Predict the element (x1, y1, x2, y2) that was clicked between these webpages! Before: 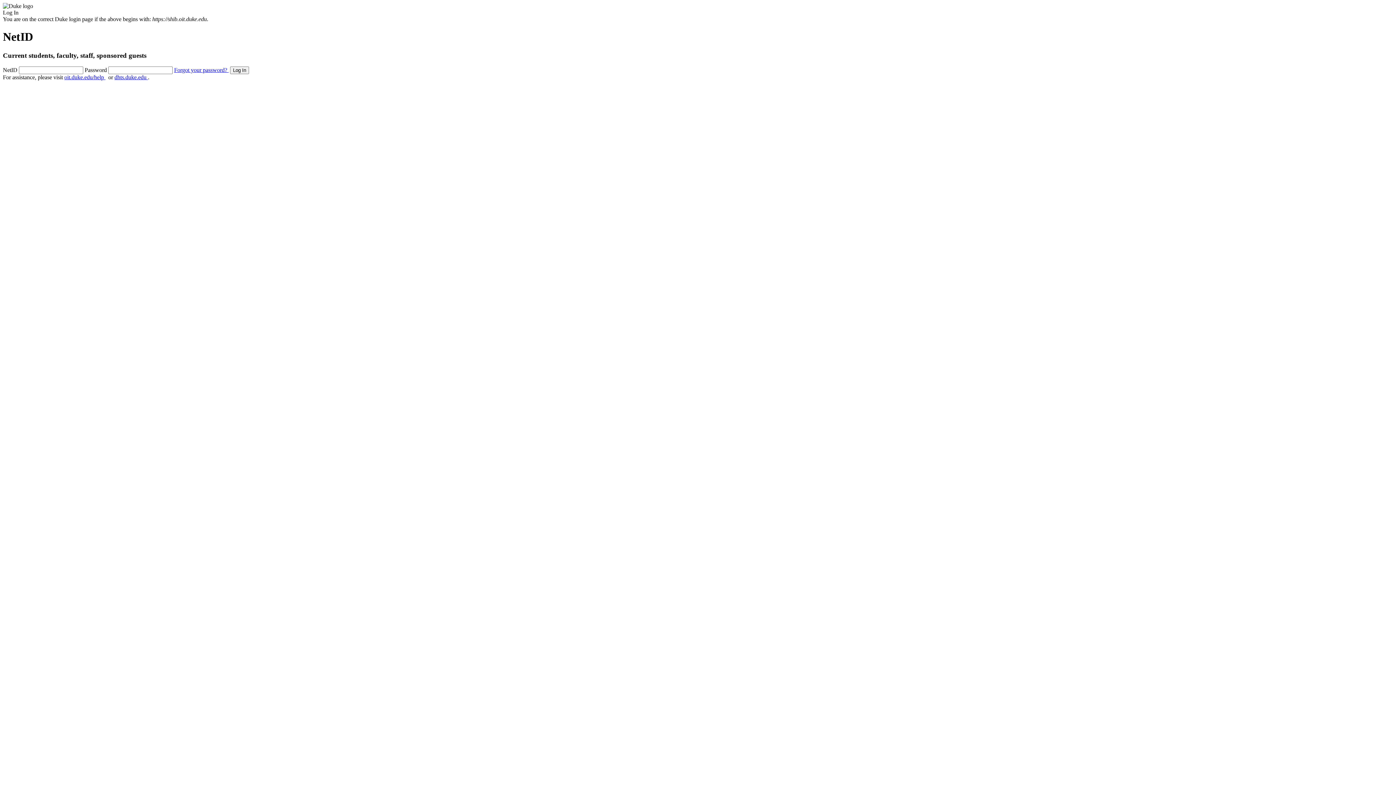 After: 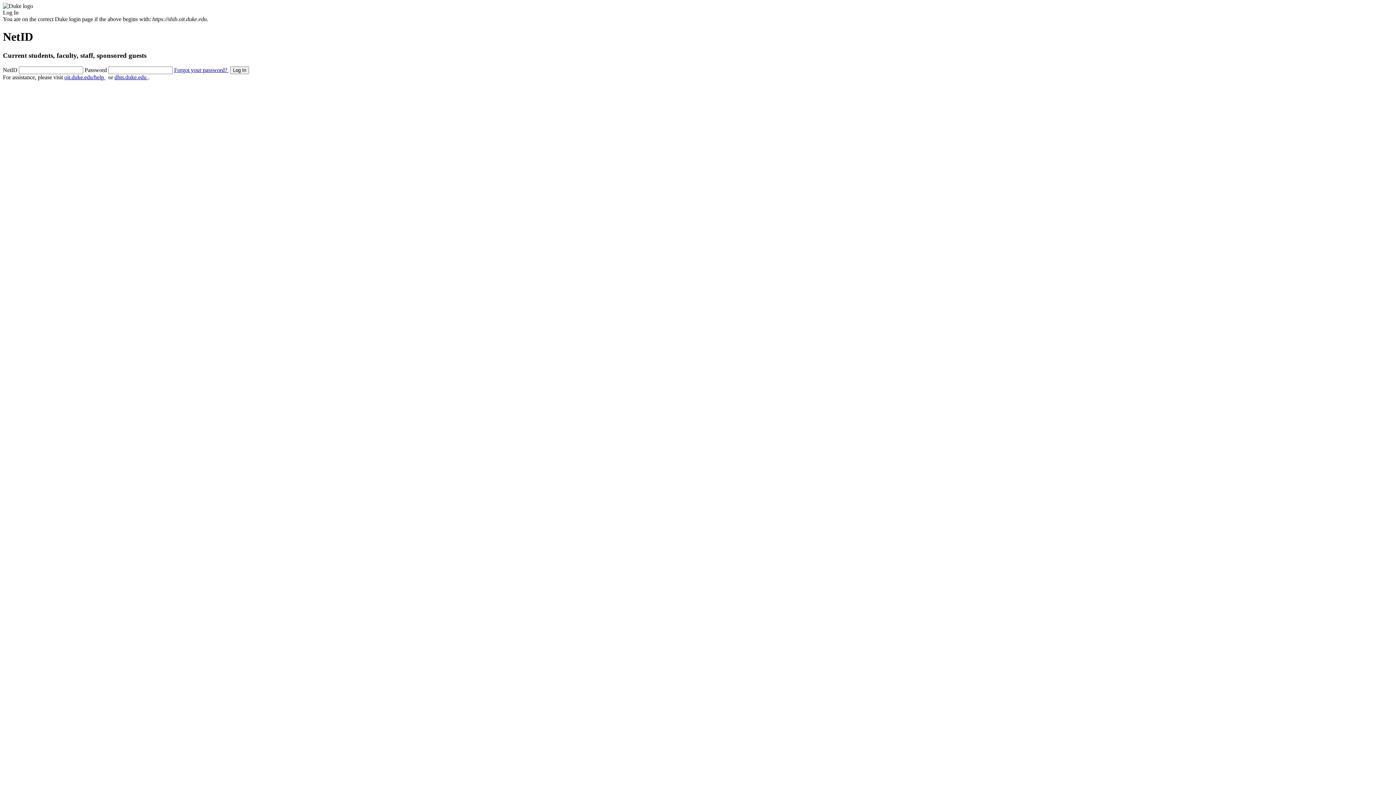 Action: bbox: (174, 66, 228, 72) label: Forgot your password? 